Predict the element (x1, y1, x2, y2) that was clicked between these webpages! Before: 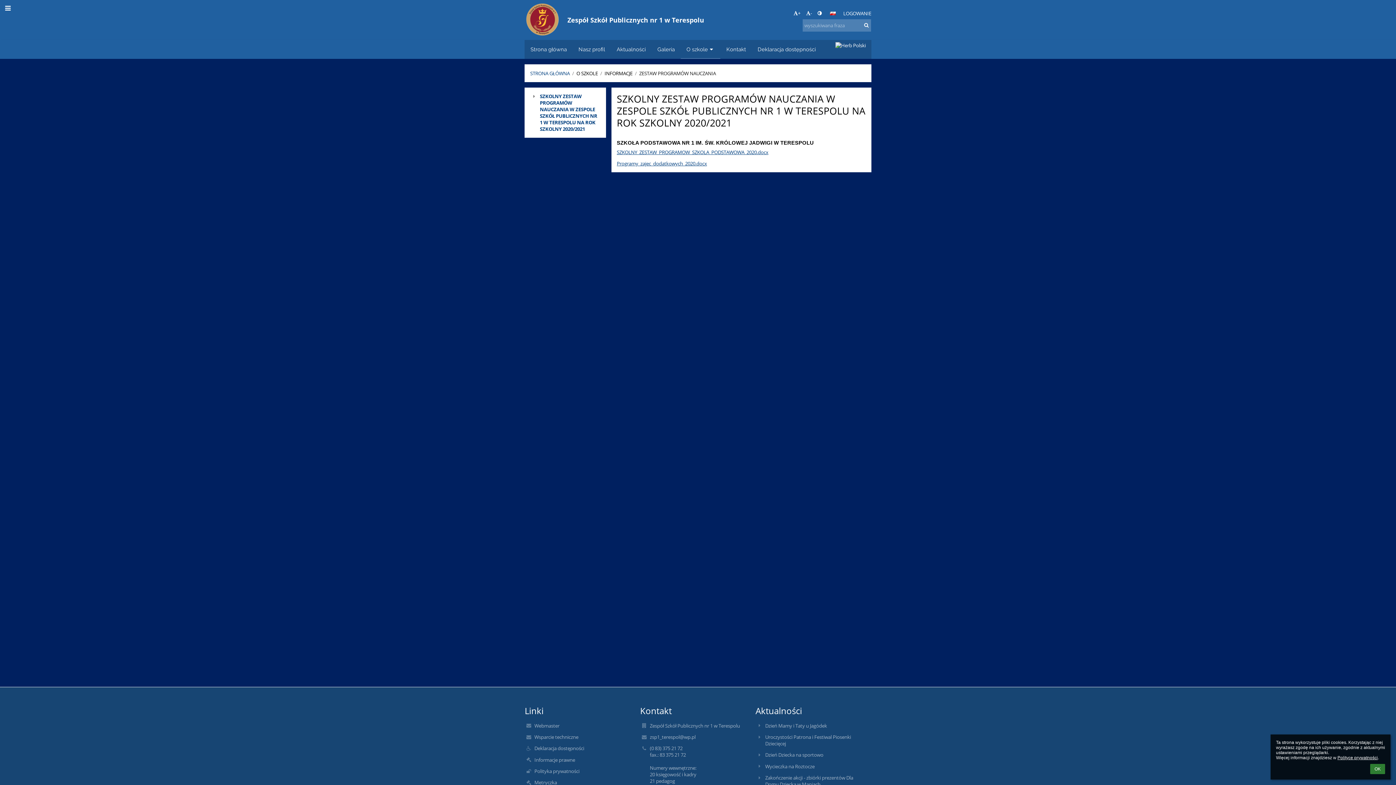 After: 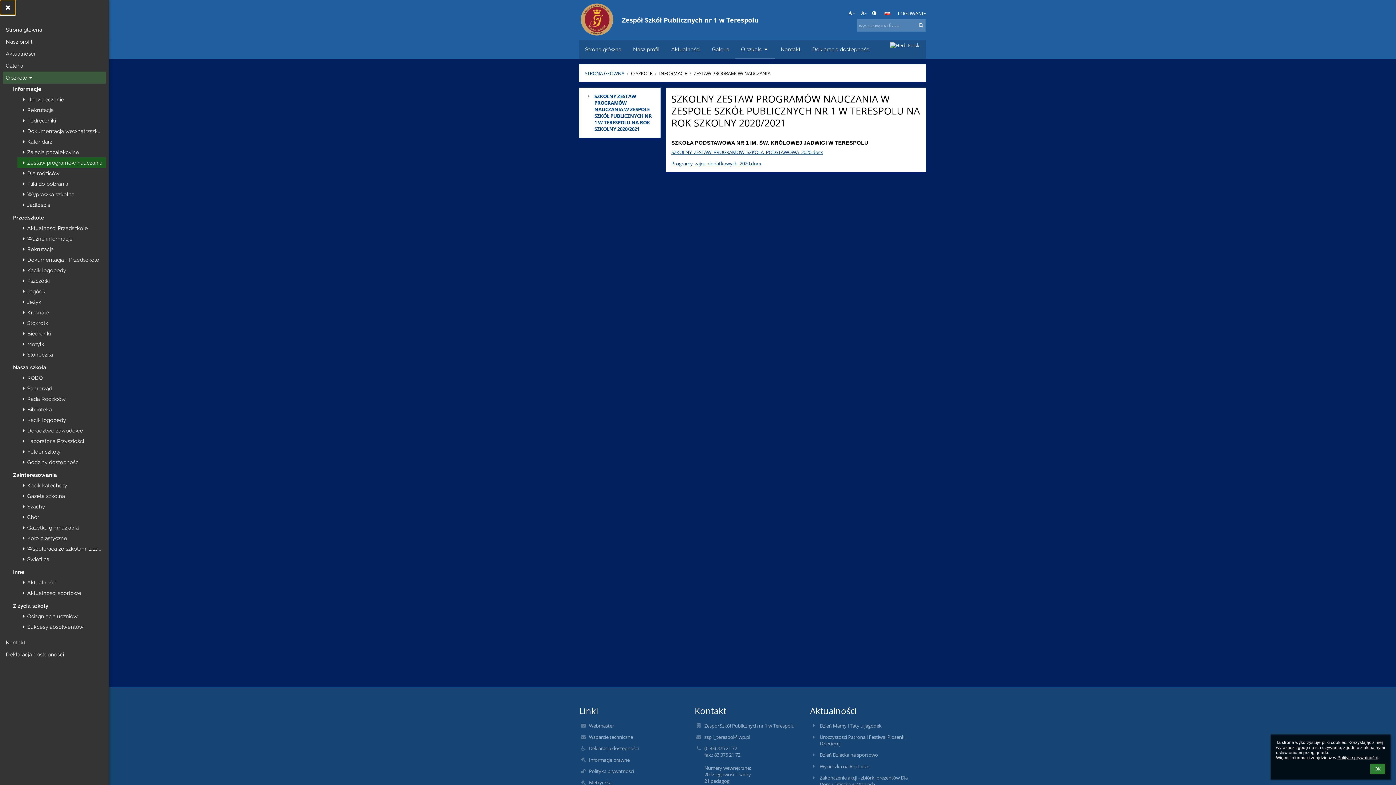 Action: label: Pokaż menu bbox: (0, 0, 15, 16)